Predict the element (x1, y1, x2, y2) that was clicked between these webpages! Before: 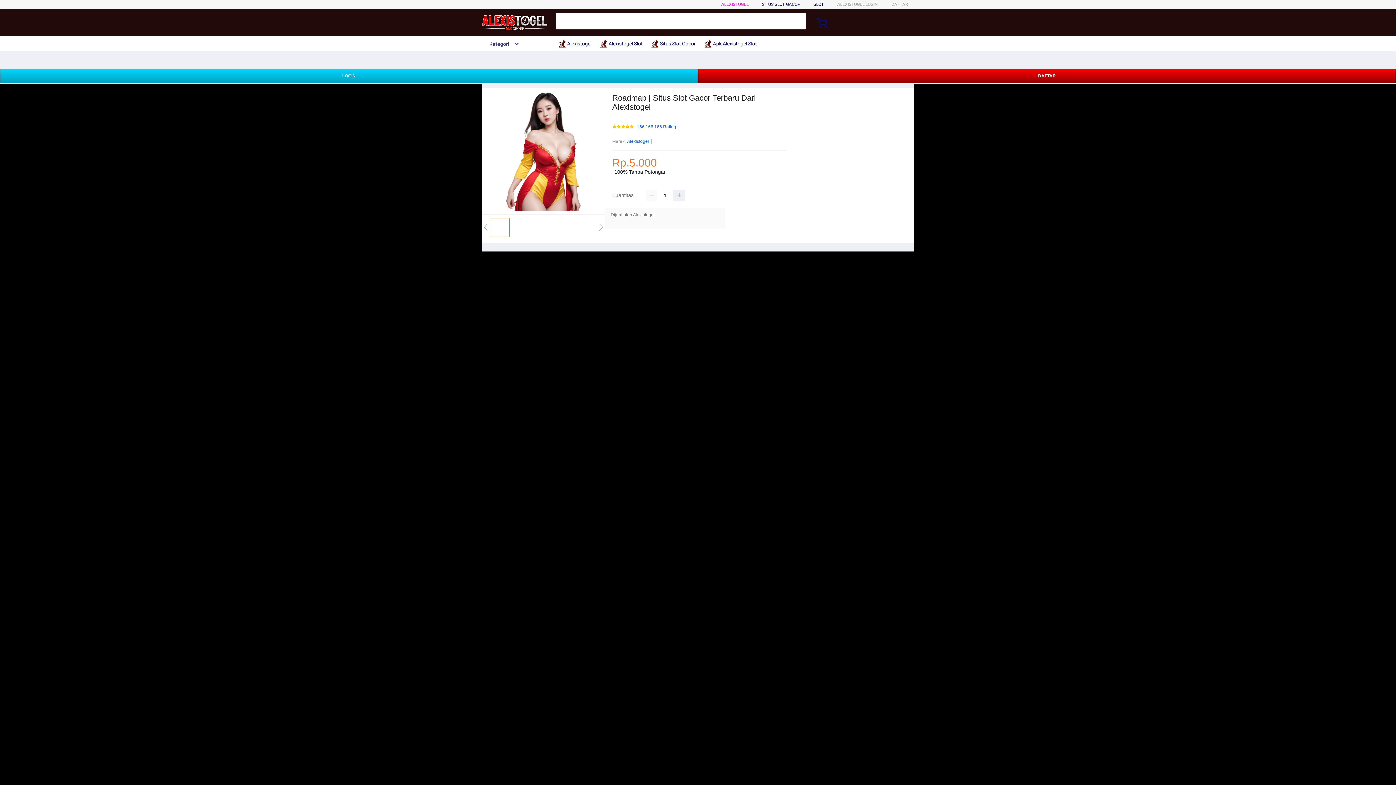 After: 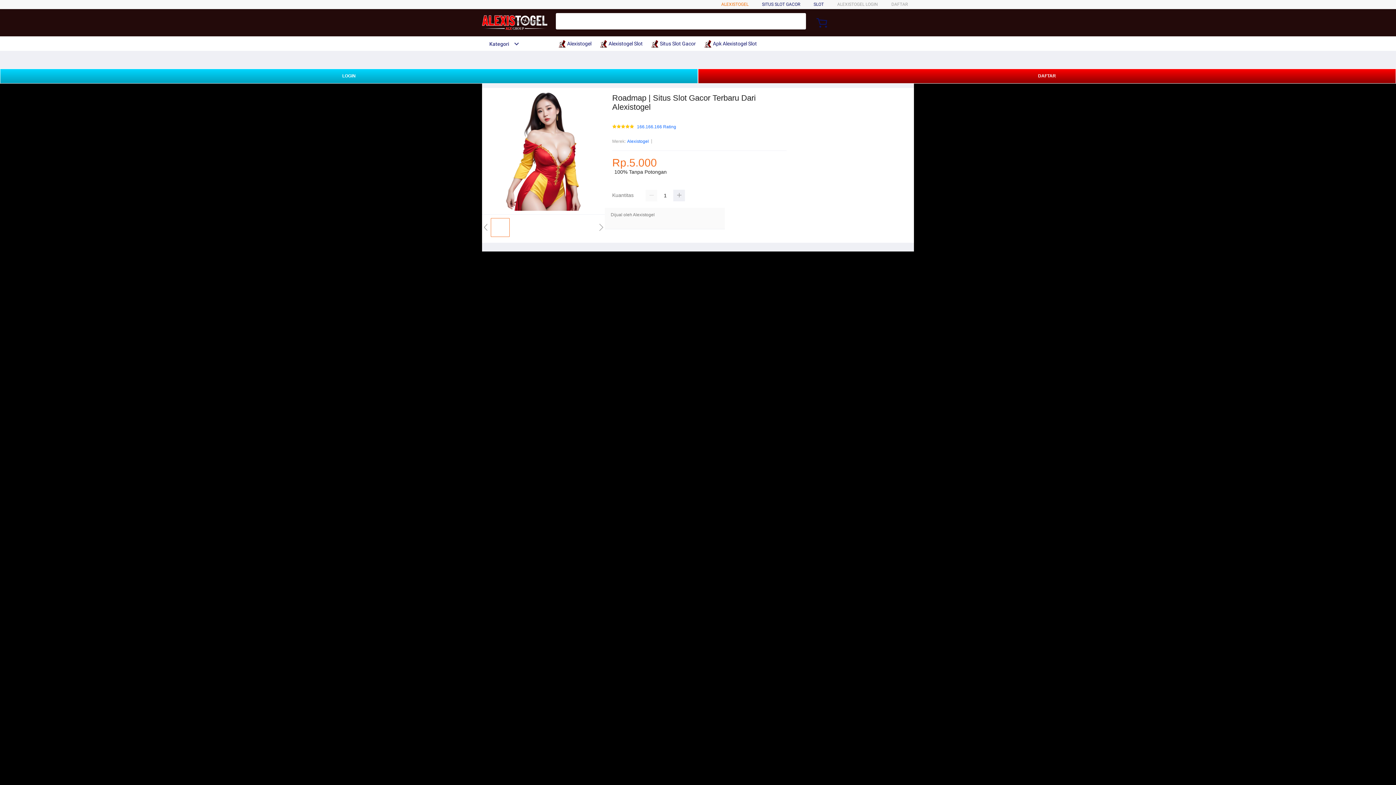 Action: label: ALEXISTOGEL bbox: (721, 1, 748, 6)